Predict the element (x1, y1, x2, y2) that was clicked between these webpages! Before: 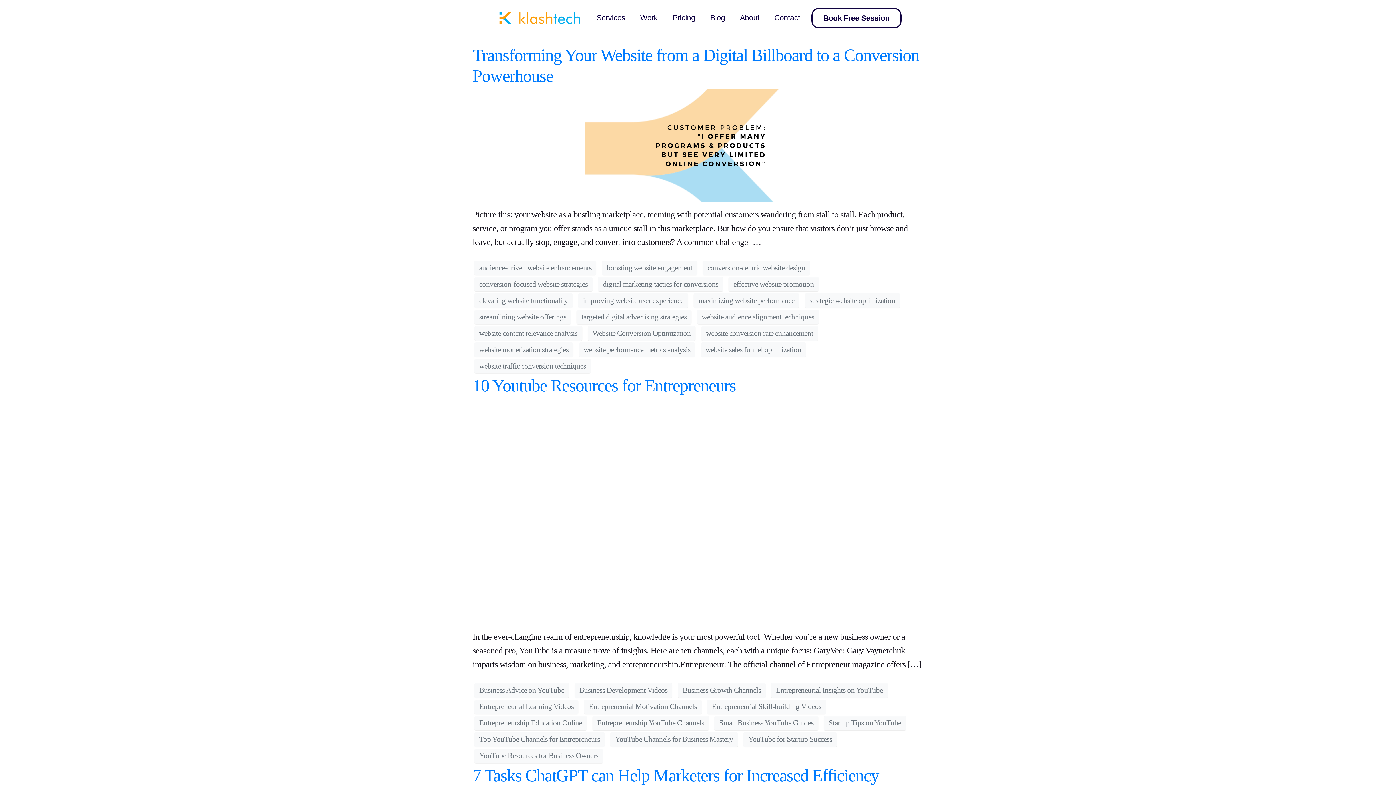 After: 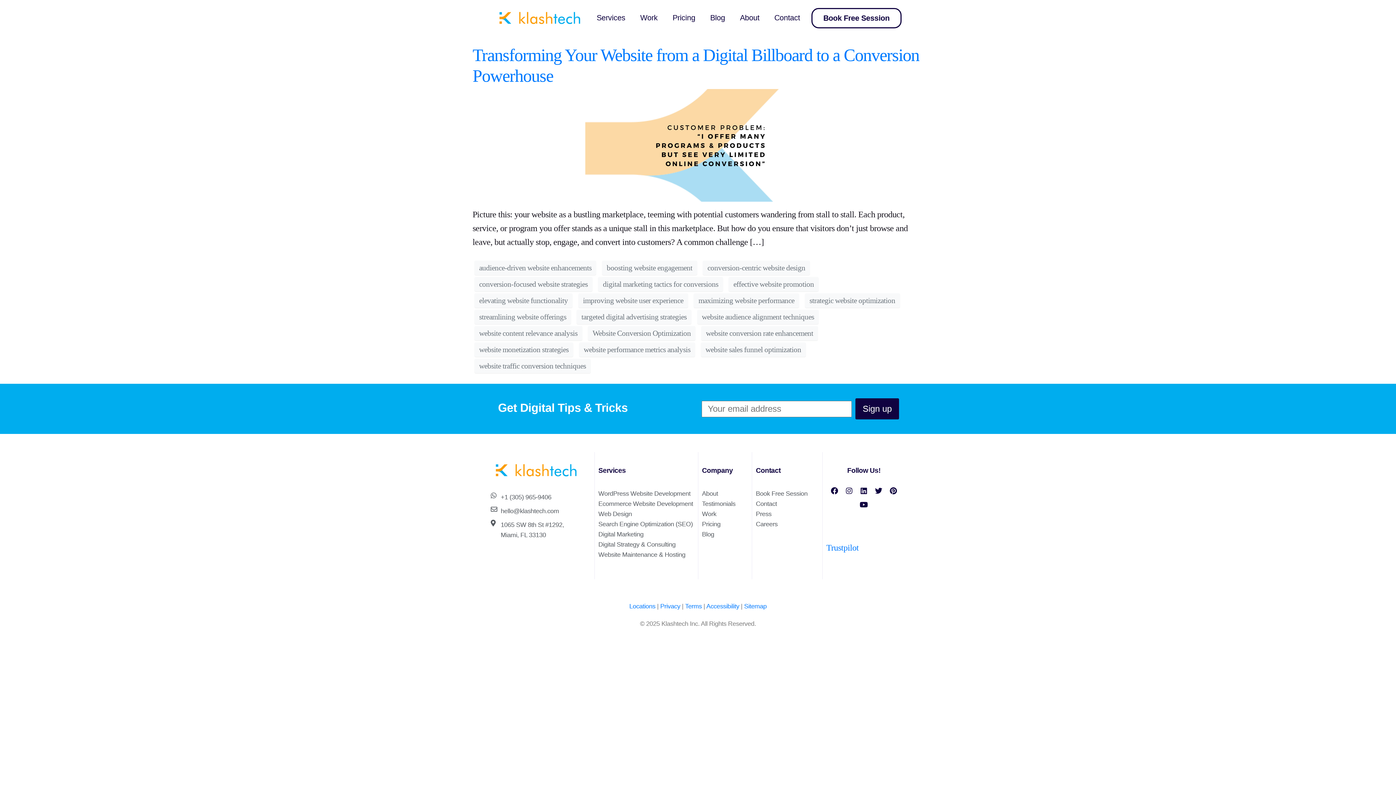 Action: label: strategic website optimization bbox: (805, 293, 900, 308)